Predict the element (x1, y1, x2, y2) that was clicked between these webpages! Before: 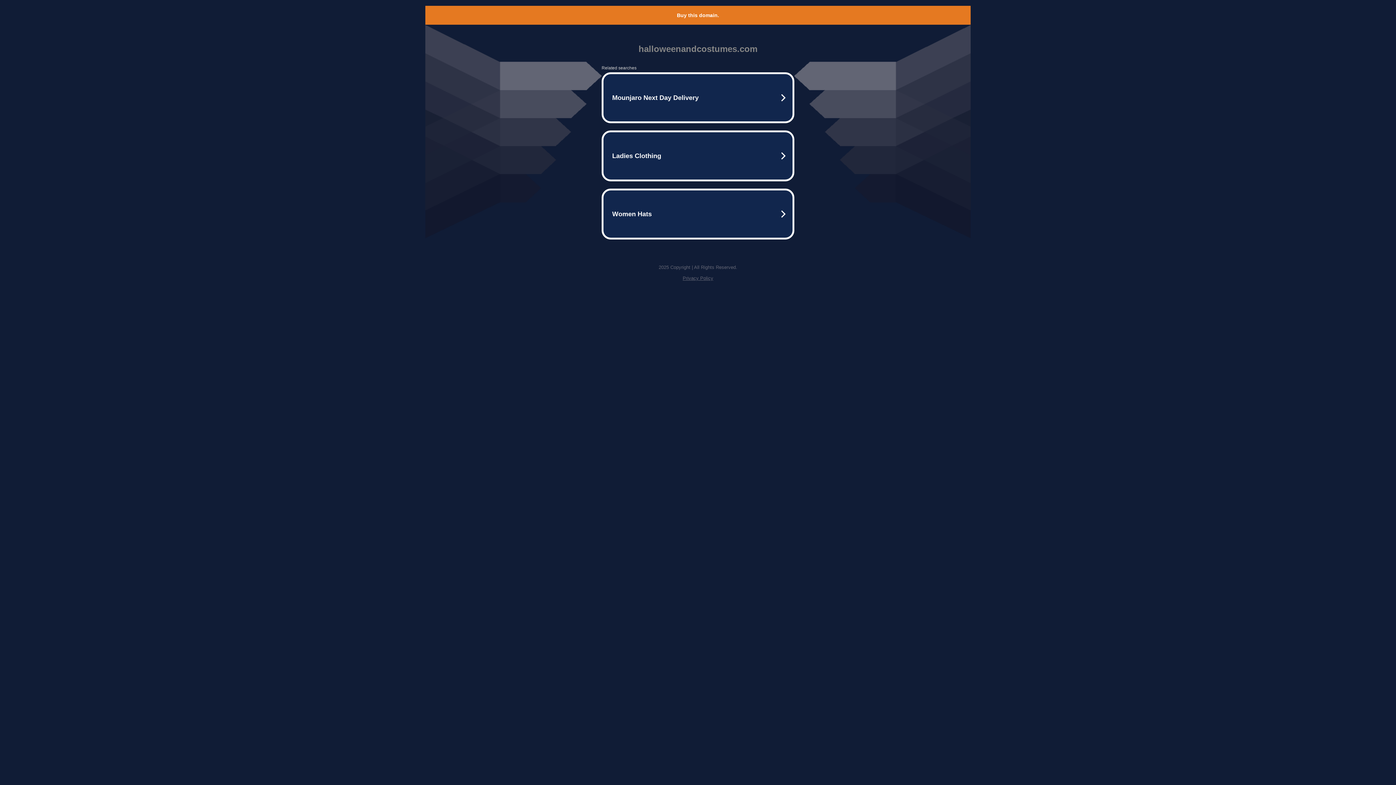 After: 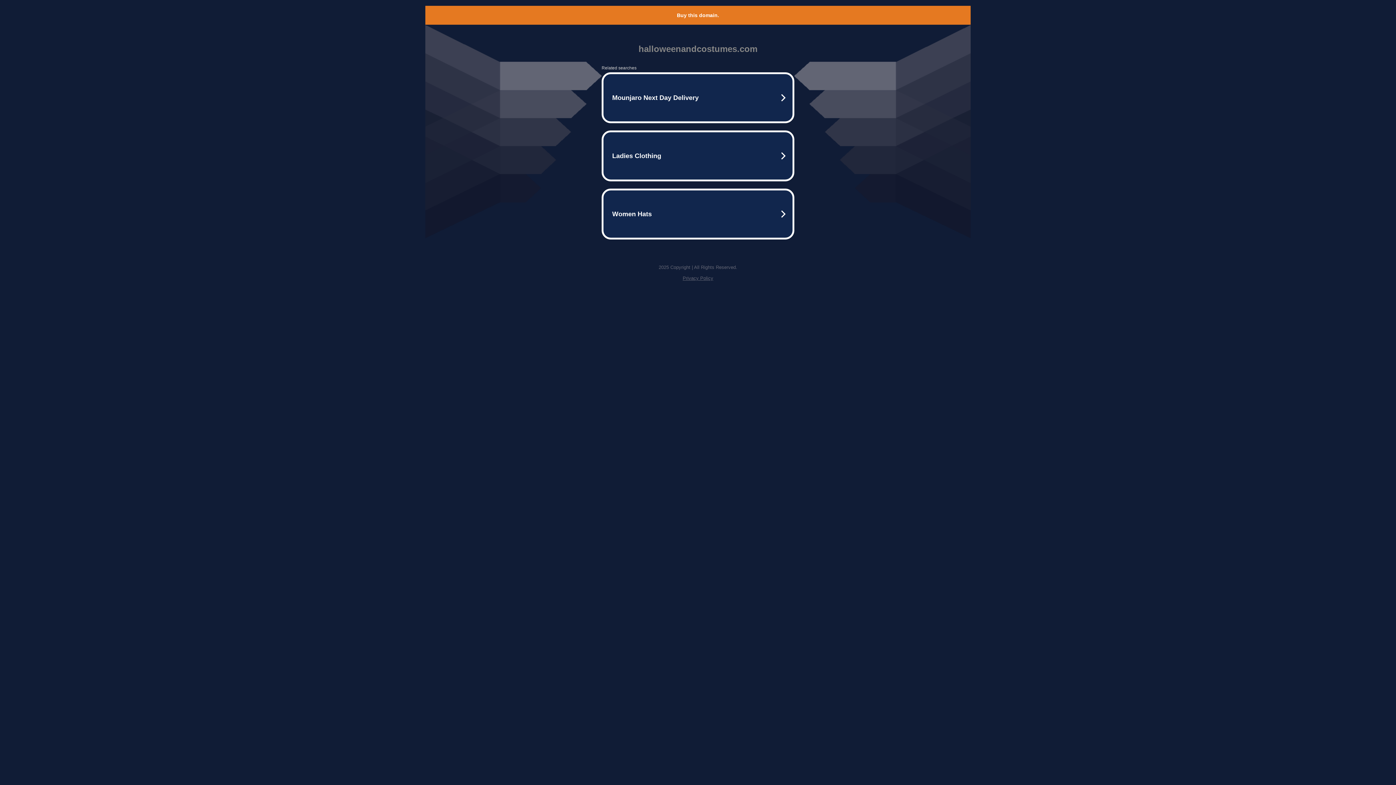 Action: bbox: (677, 12, 719, 18) label: Buy this domain.